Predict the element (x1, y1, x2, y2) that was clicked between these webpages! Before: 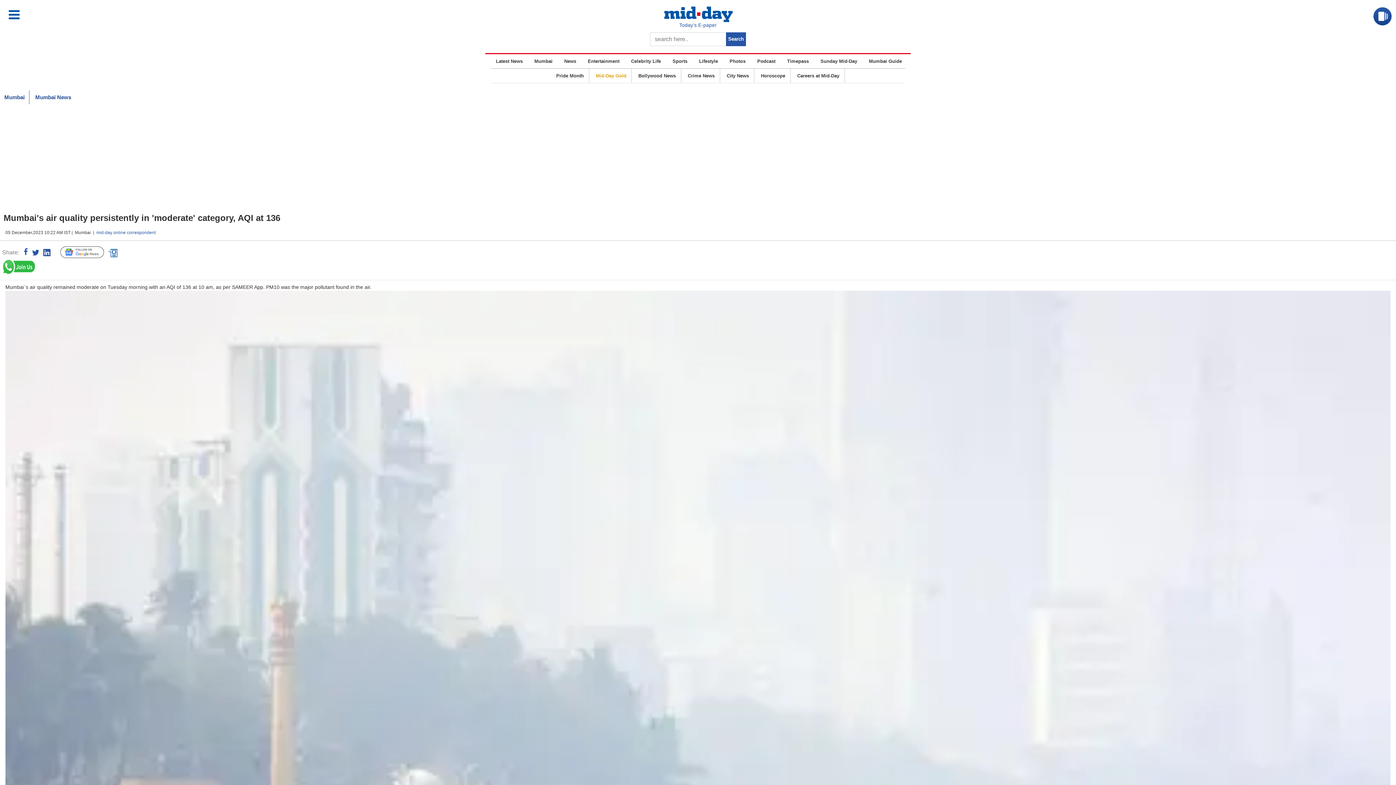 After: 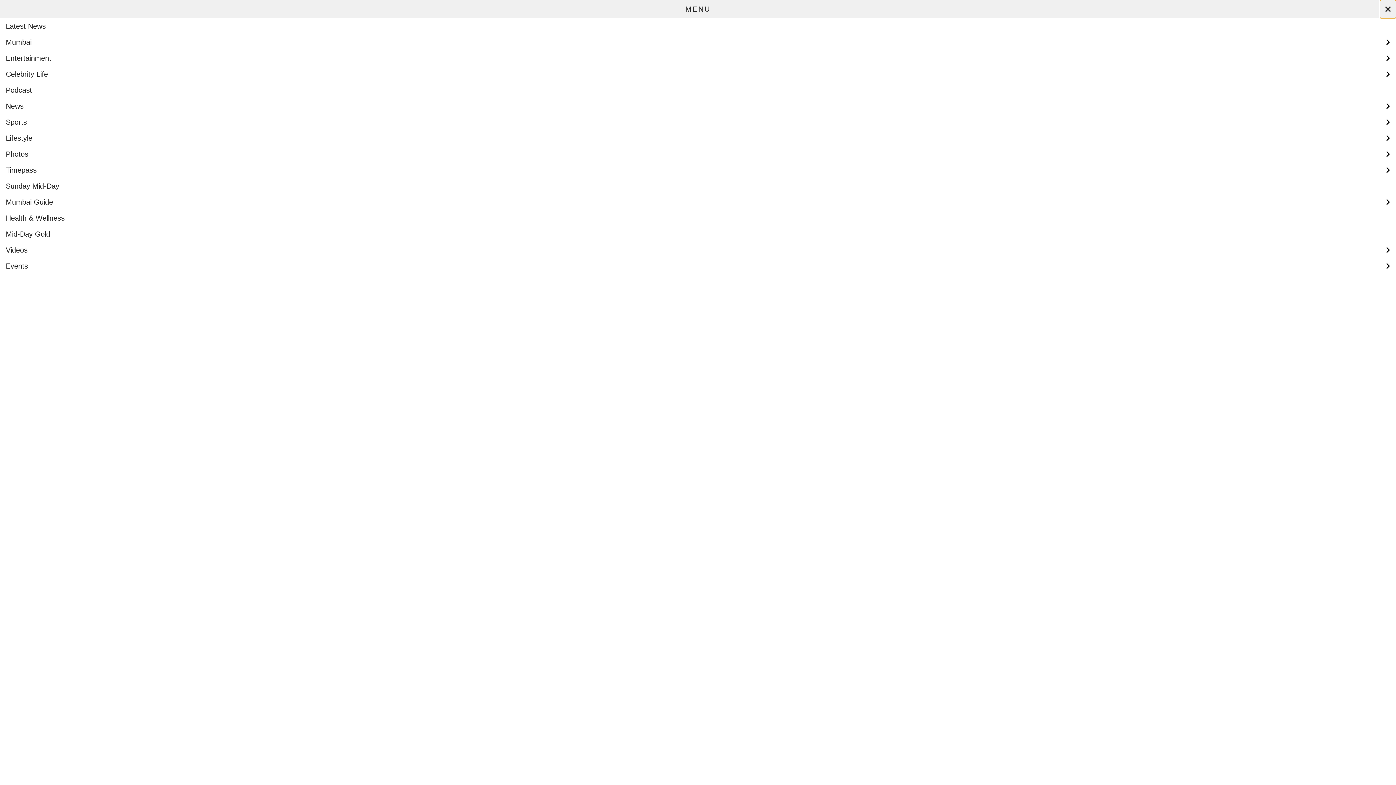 Action: label: mobile menu bbox: (8, 8, 218, 21)